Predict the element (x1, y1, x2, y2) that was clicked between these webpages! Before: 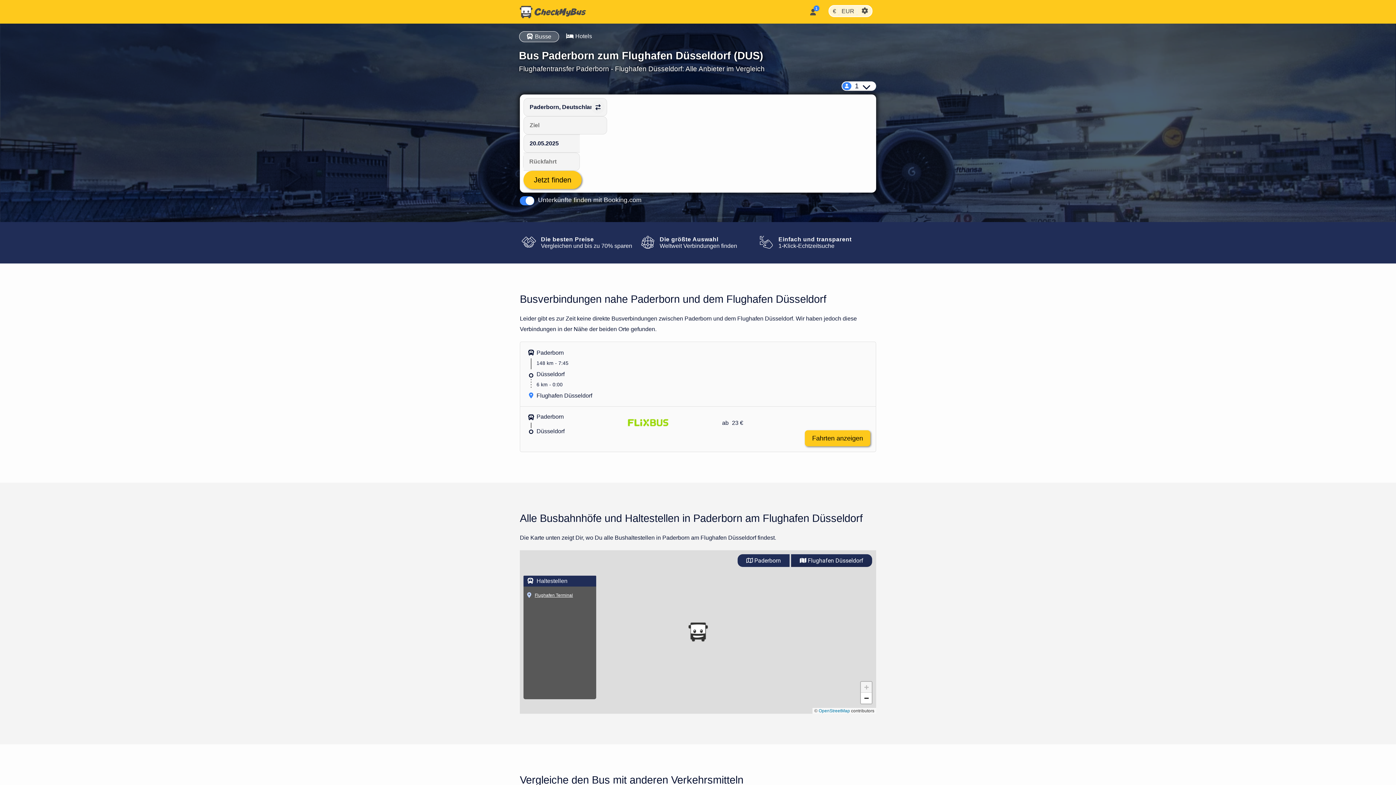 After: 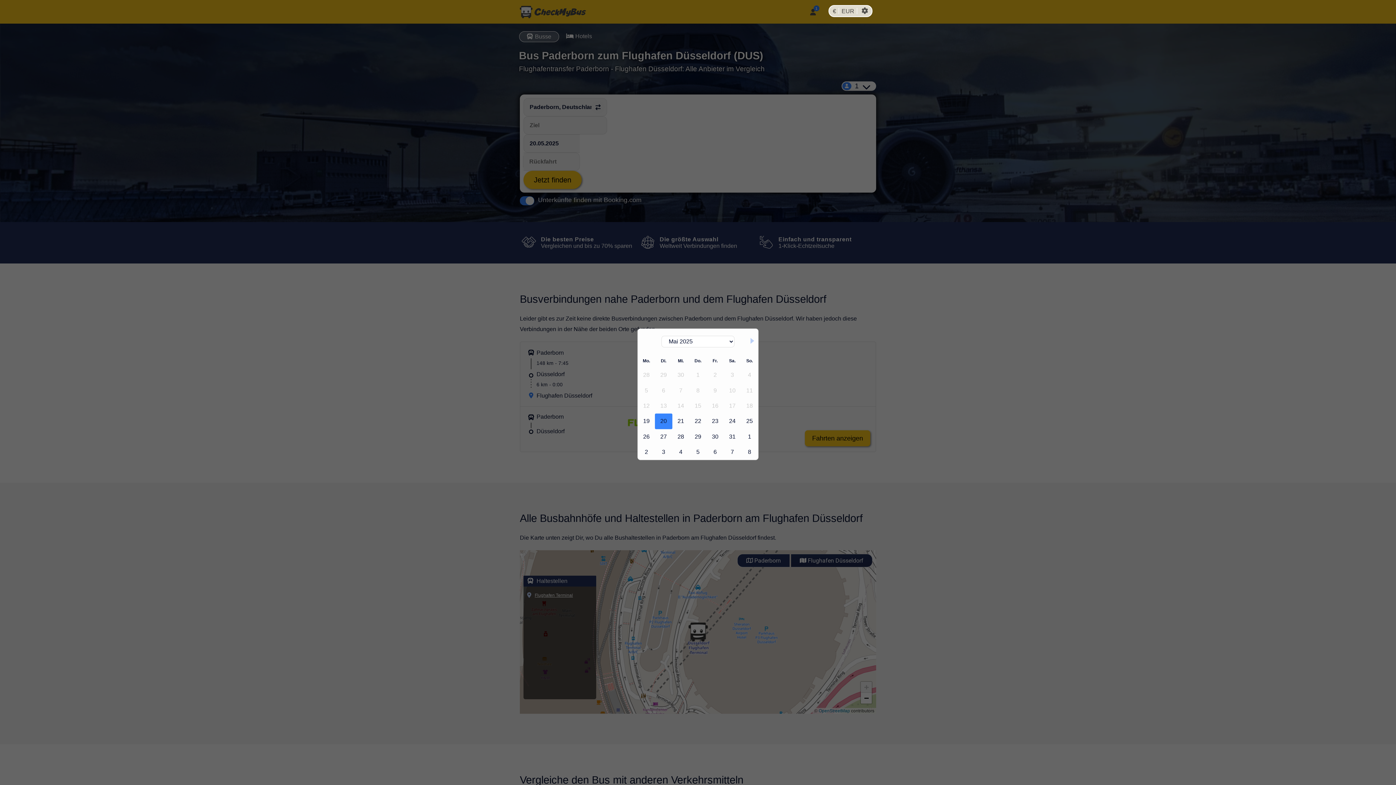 Action: bbox: (805, 430, 870, 446) label: Fahrten anzeigen